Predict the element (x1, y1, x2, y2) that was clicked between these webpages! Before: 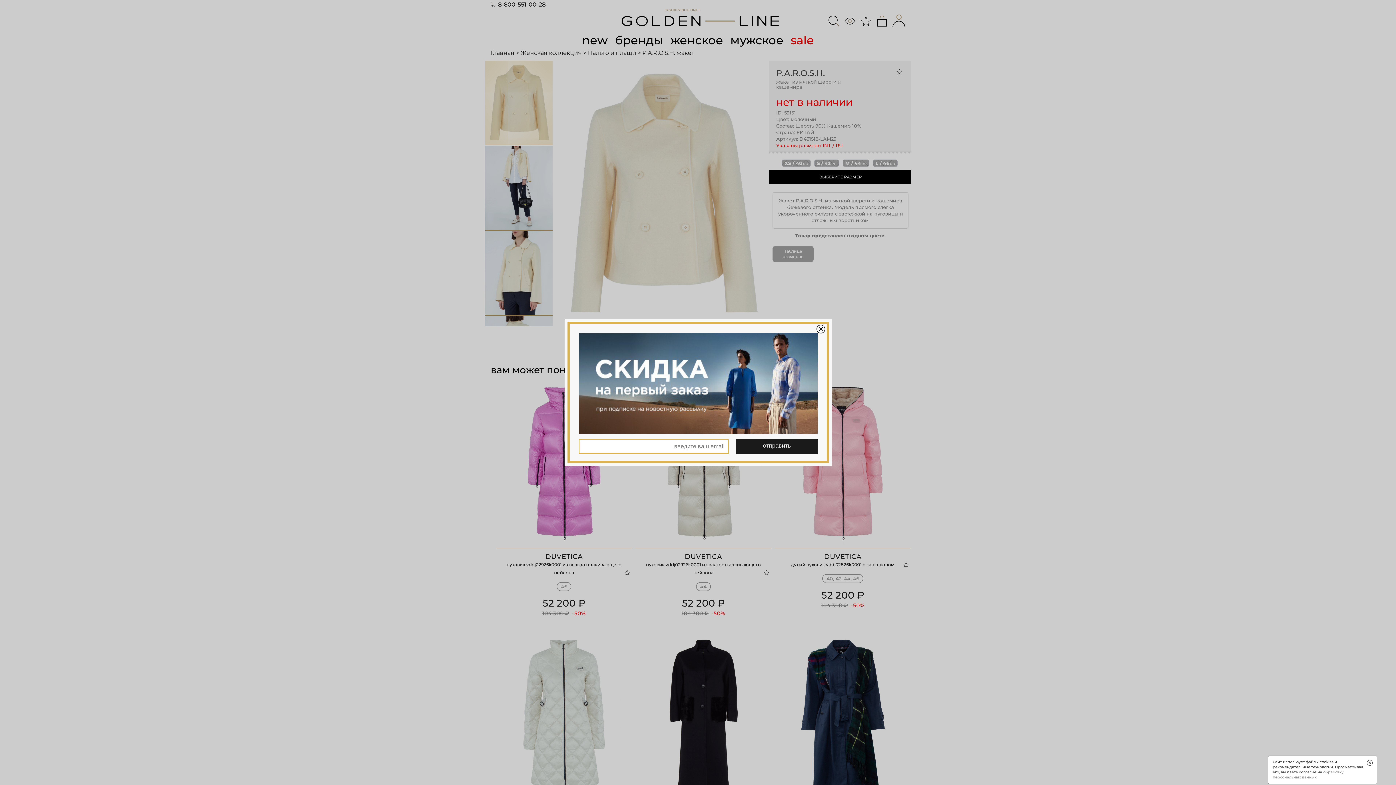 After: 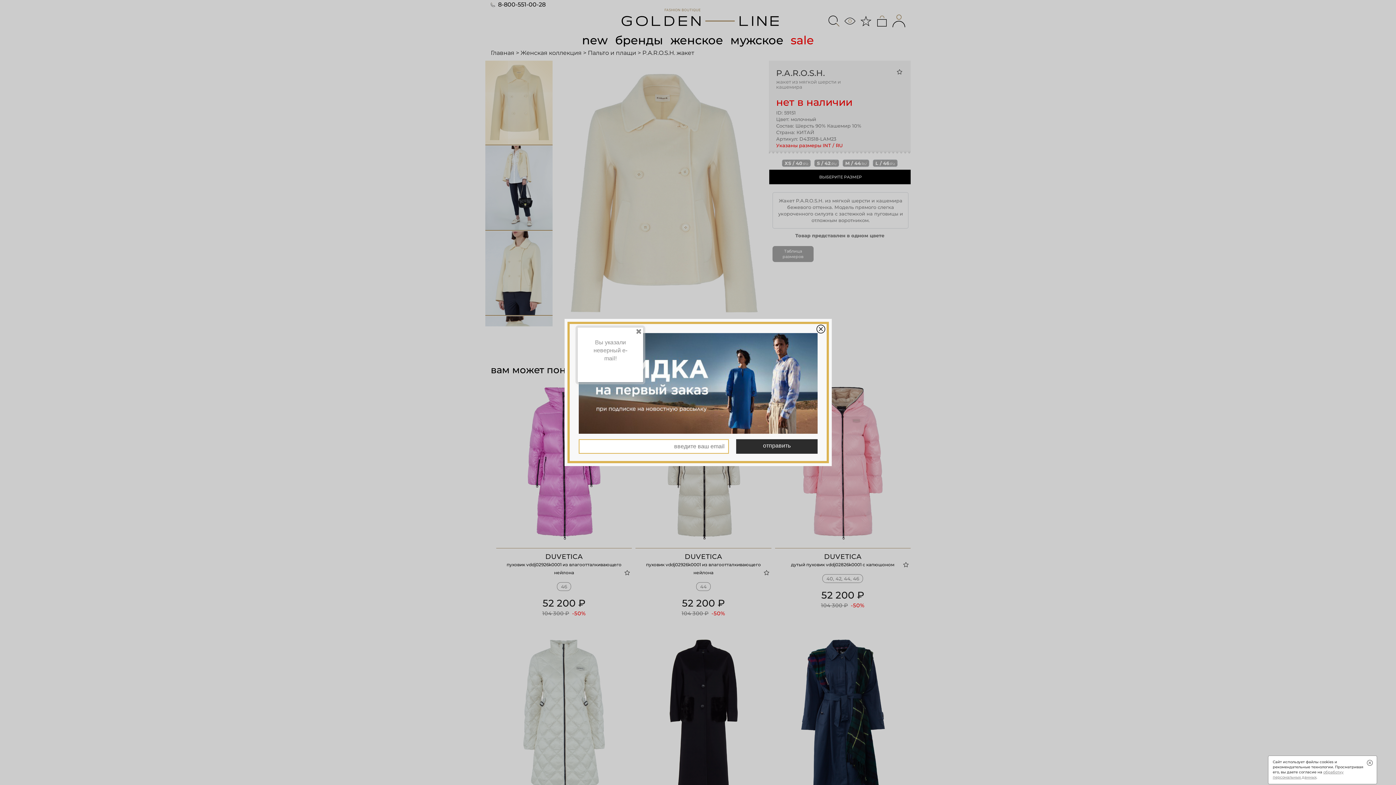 Action: bbox: (736, 439, 817, 454) label: отправить